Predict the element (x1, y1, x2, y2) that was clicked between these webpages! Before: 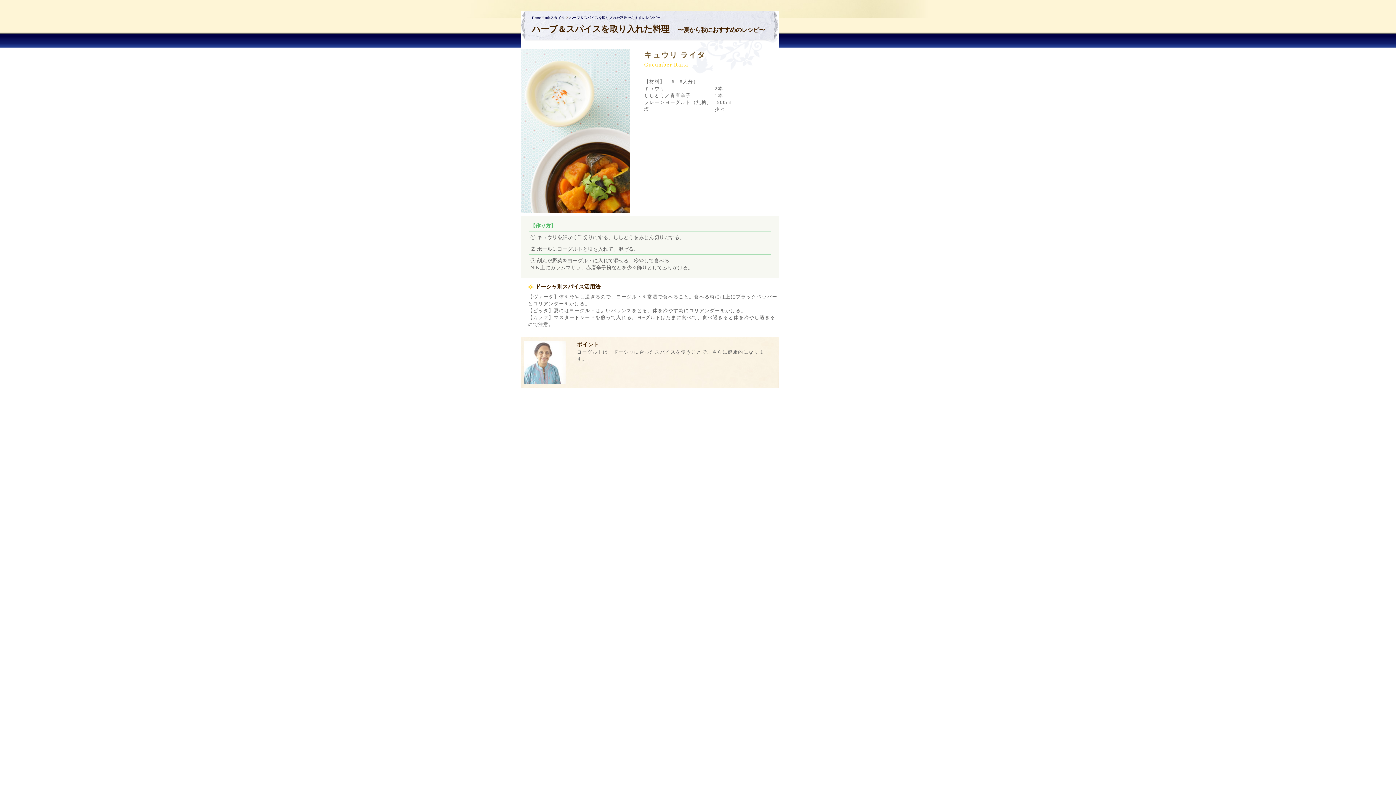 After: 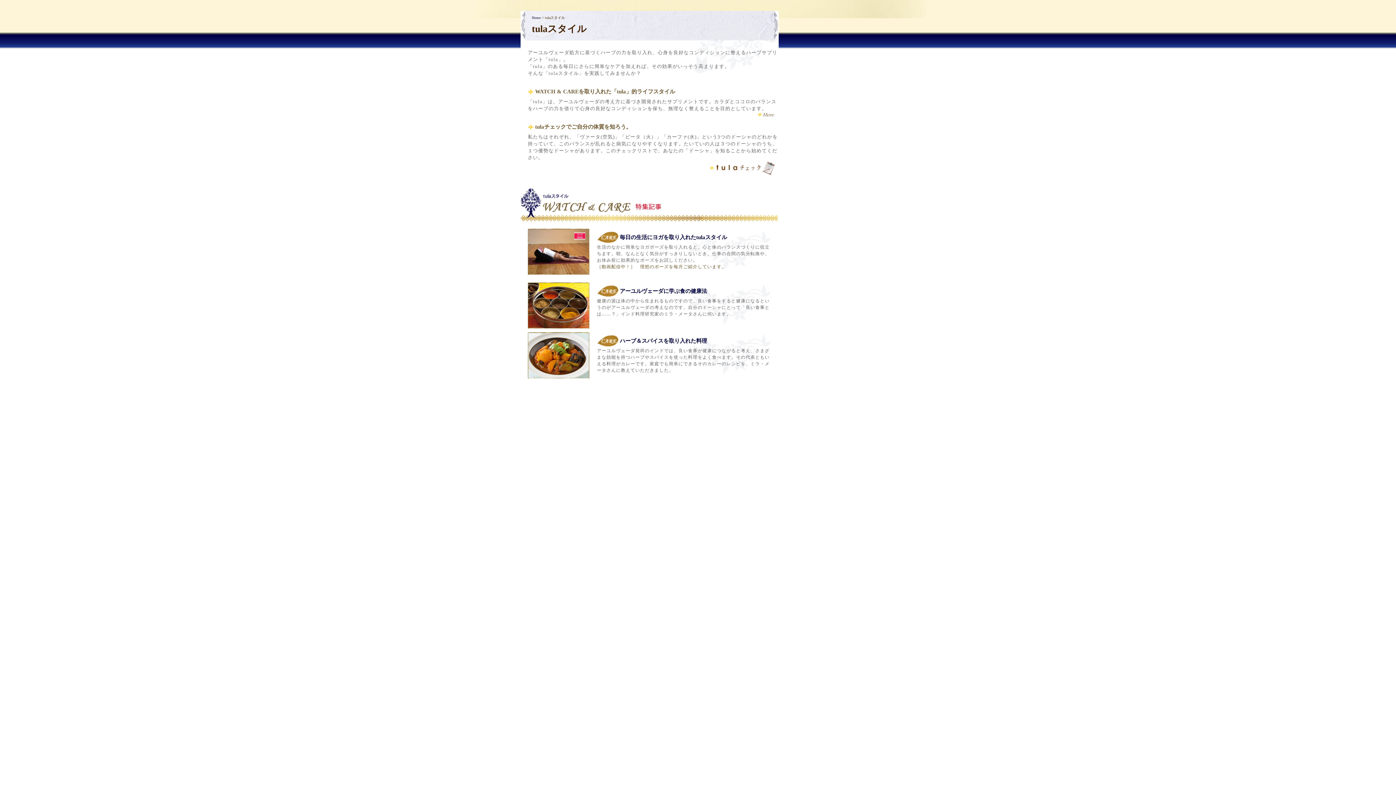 Action: label: tulaスタイル bbox: (545, 15, 565, 19)